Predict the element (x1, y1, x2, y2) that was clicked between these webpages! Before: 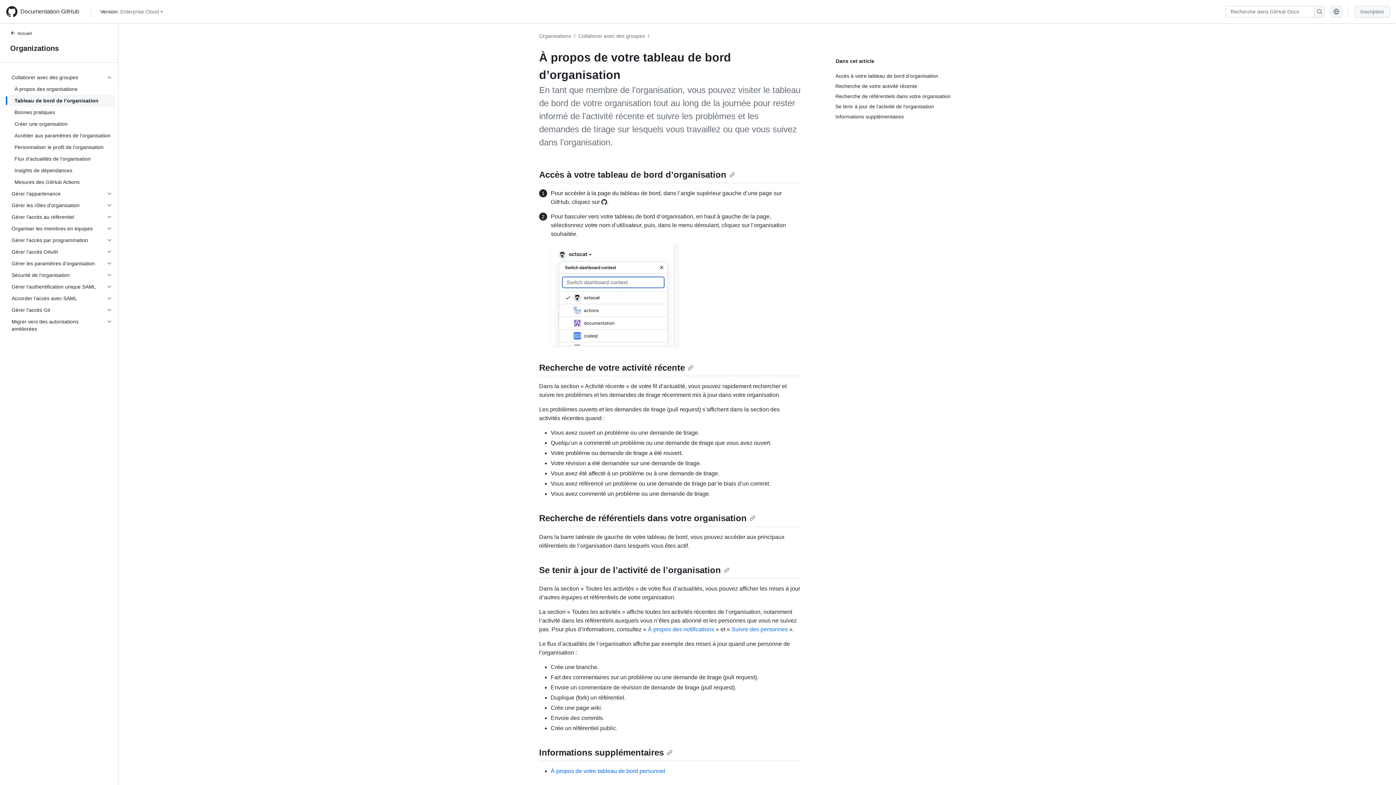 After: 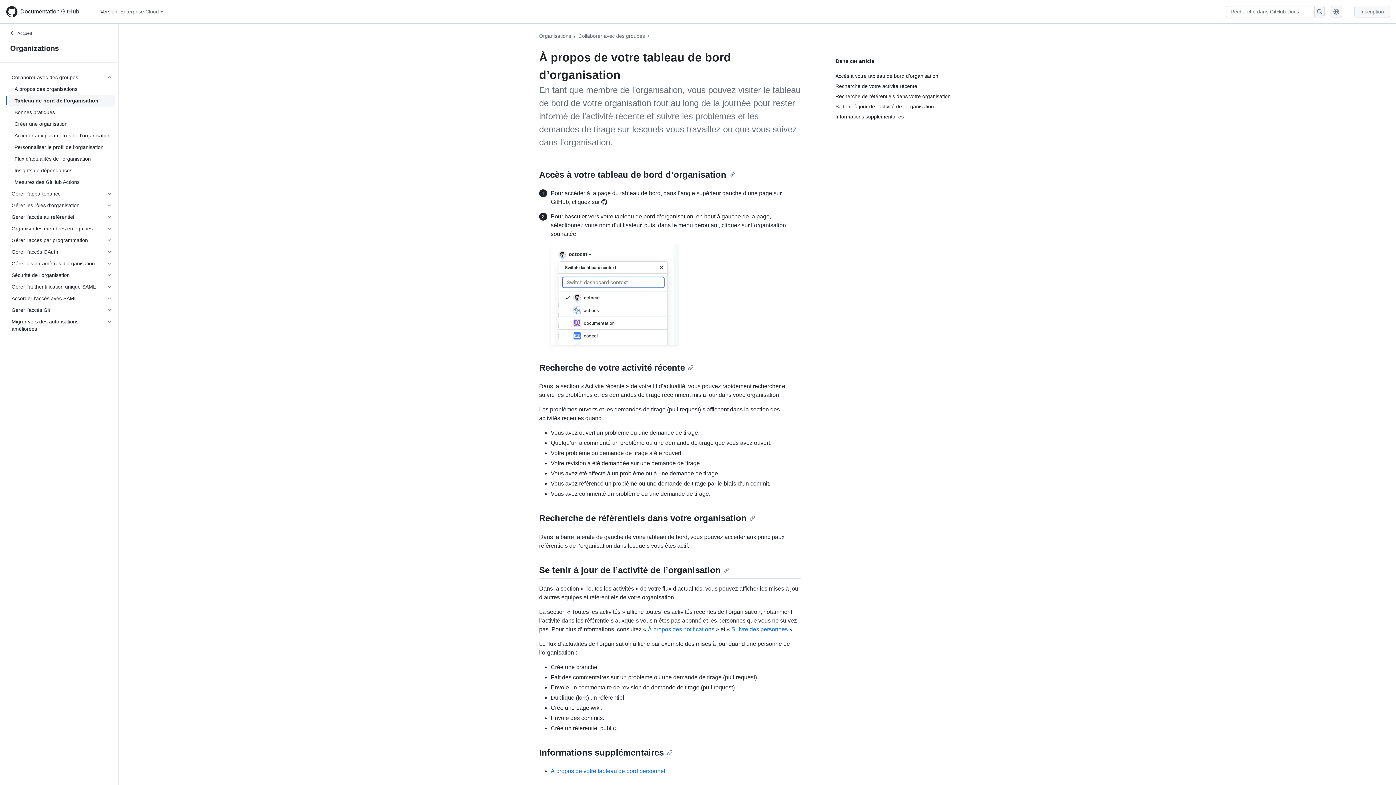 Action: bbox: (8, 94, 115, 106) label: Tableau de bord de l’organisation